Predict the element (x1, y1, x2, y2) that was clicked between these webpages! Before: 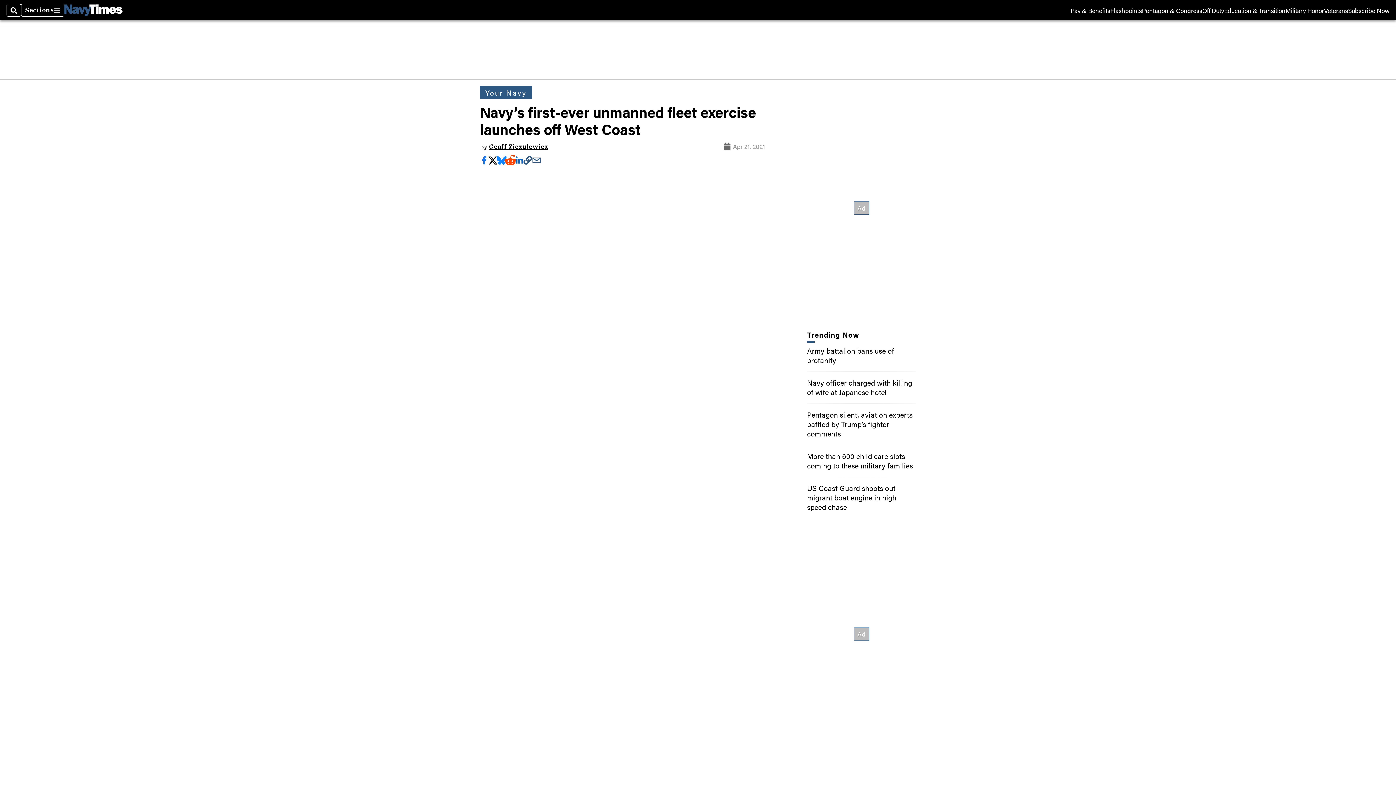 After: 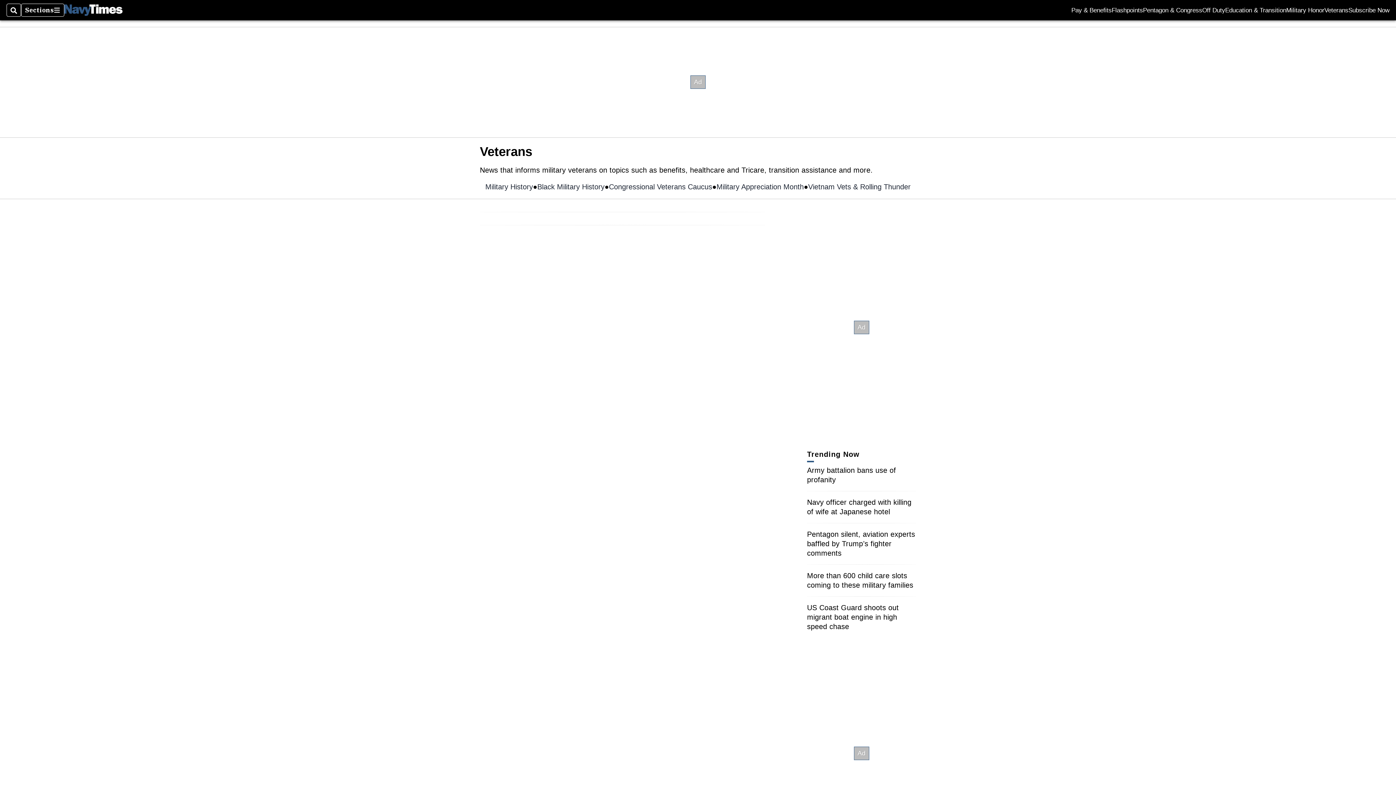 Action: label: Veterans bbox: (1324, 7, 1348, 13)